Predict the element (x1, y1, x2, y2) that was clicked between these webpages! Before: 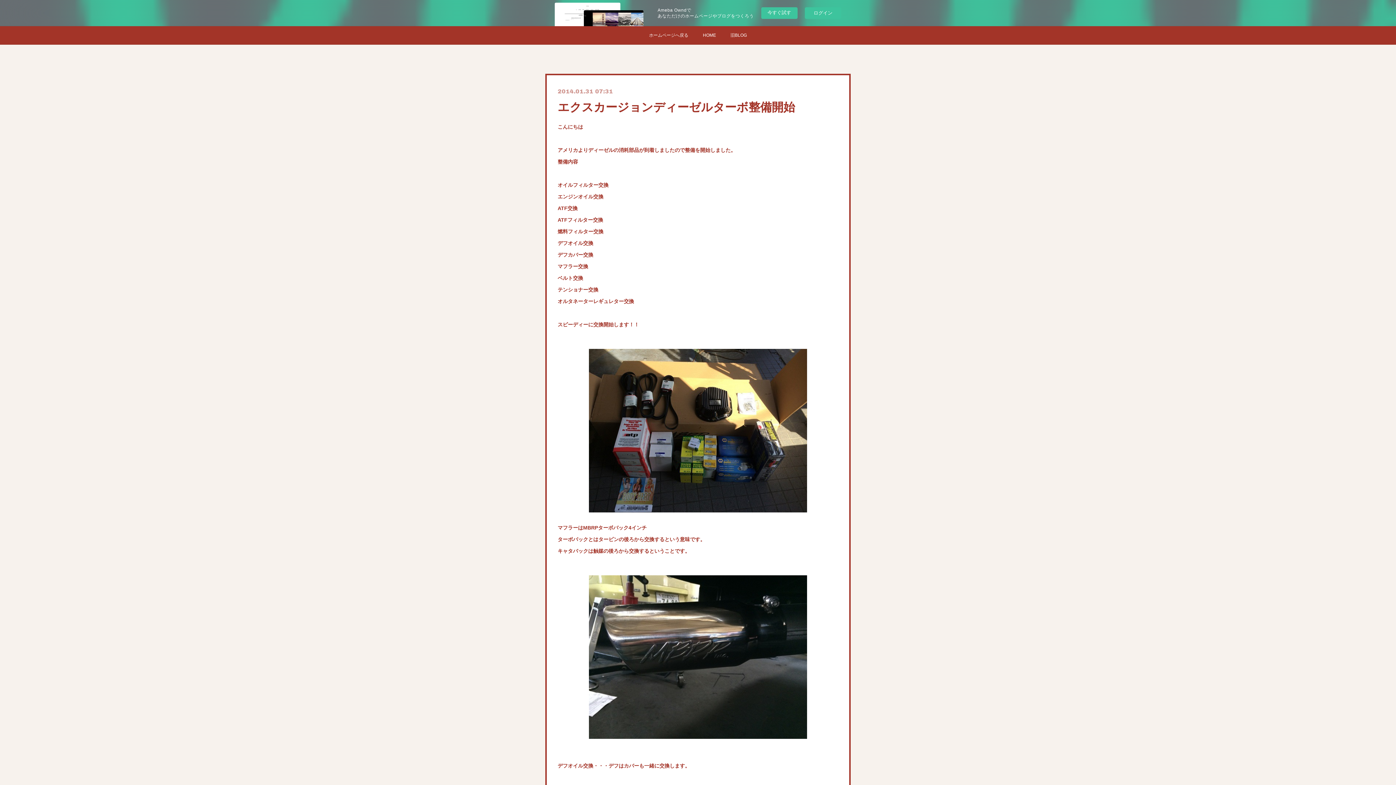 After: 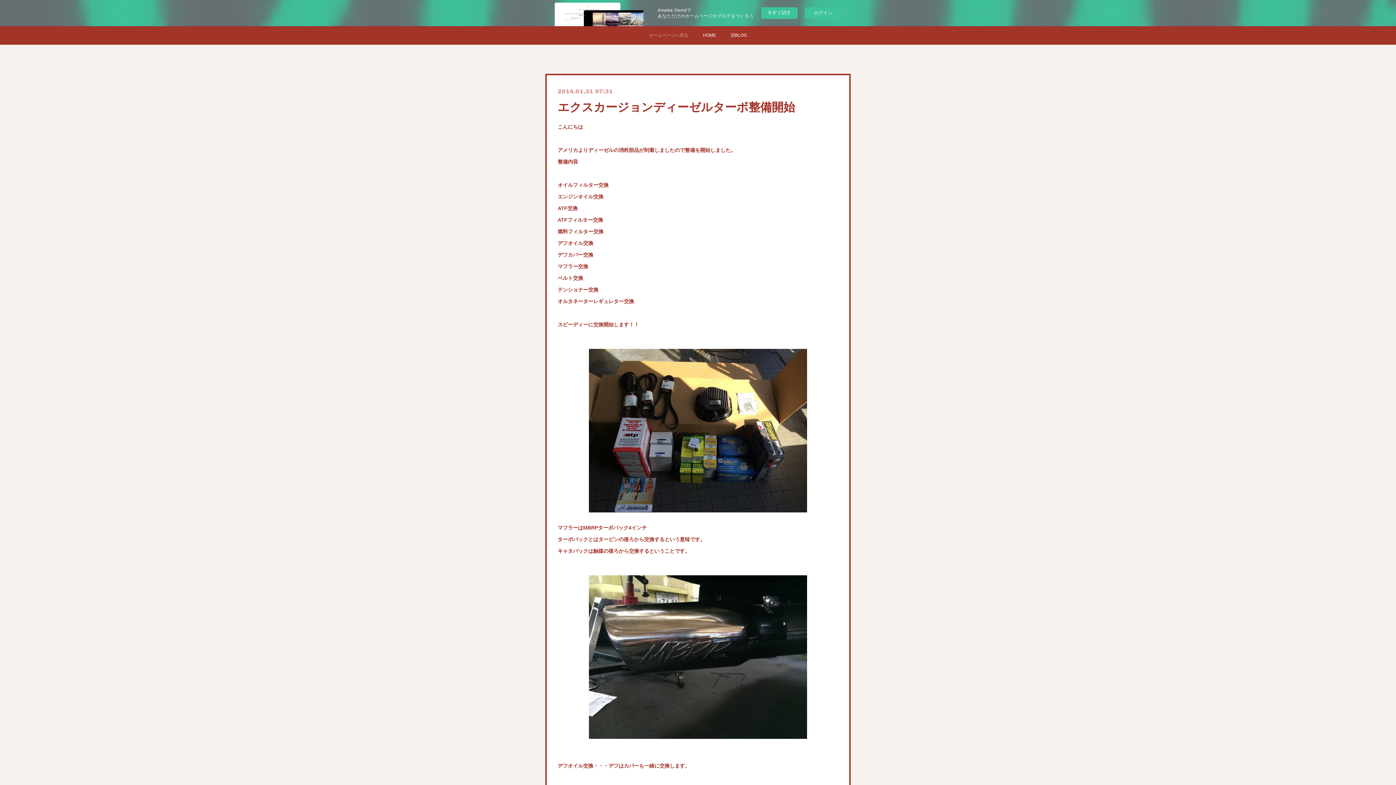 Action: bbox: (642, 26, 695, 44) label: ホームページへ戻る